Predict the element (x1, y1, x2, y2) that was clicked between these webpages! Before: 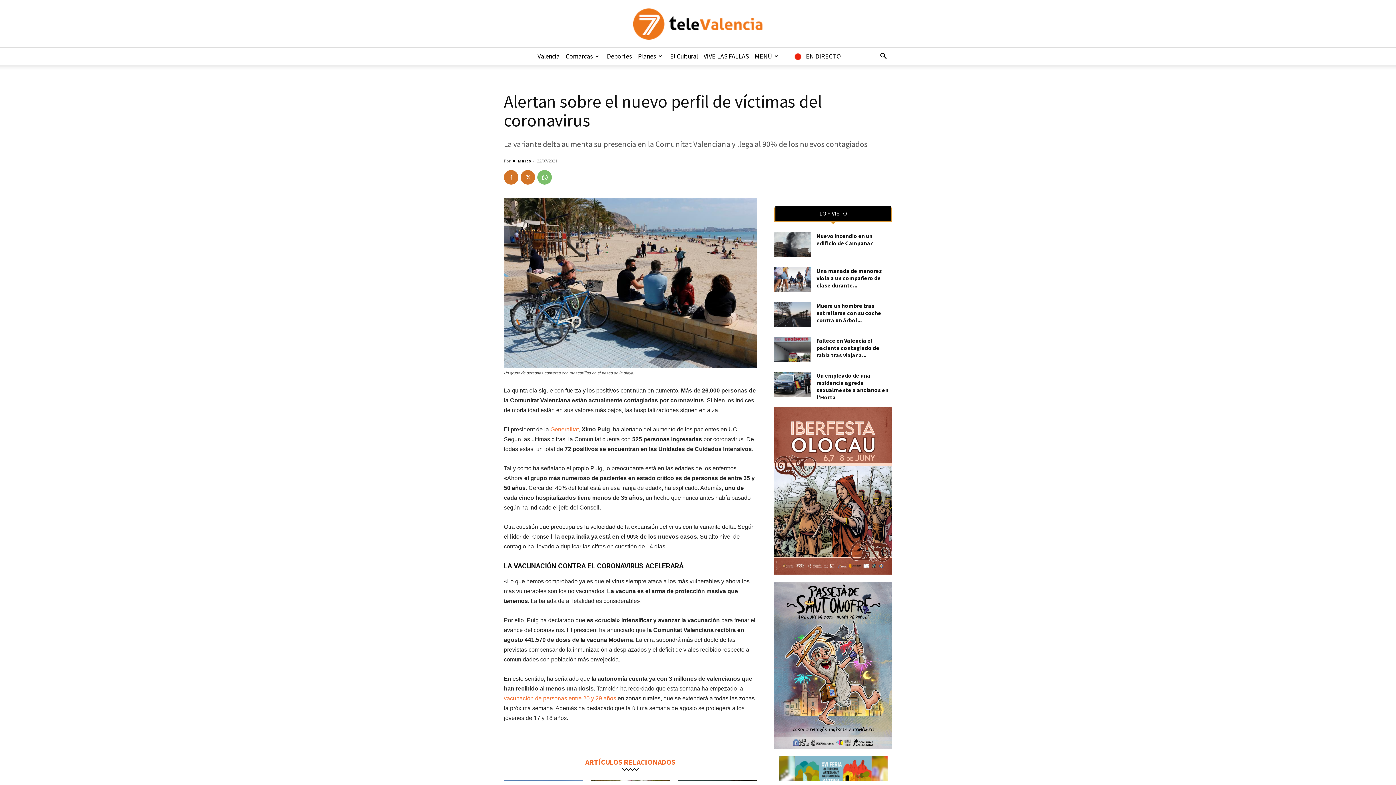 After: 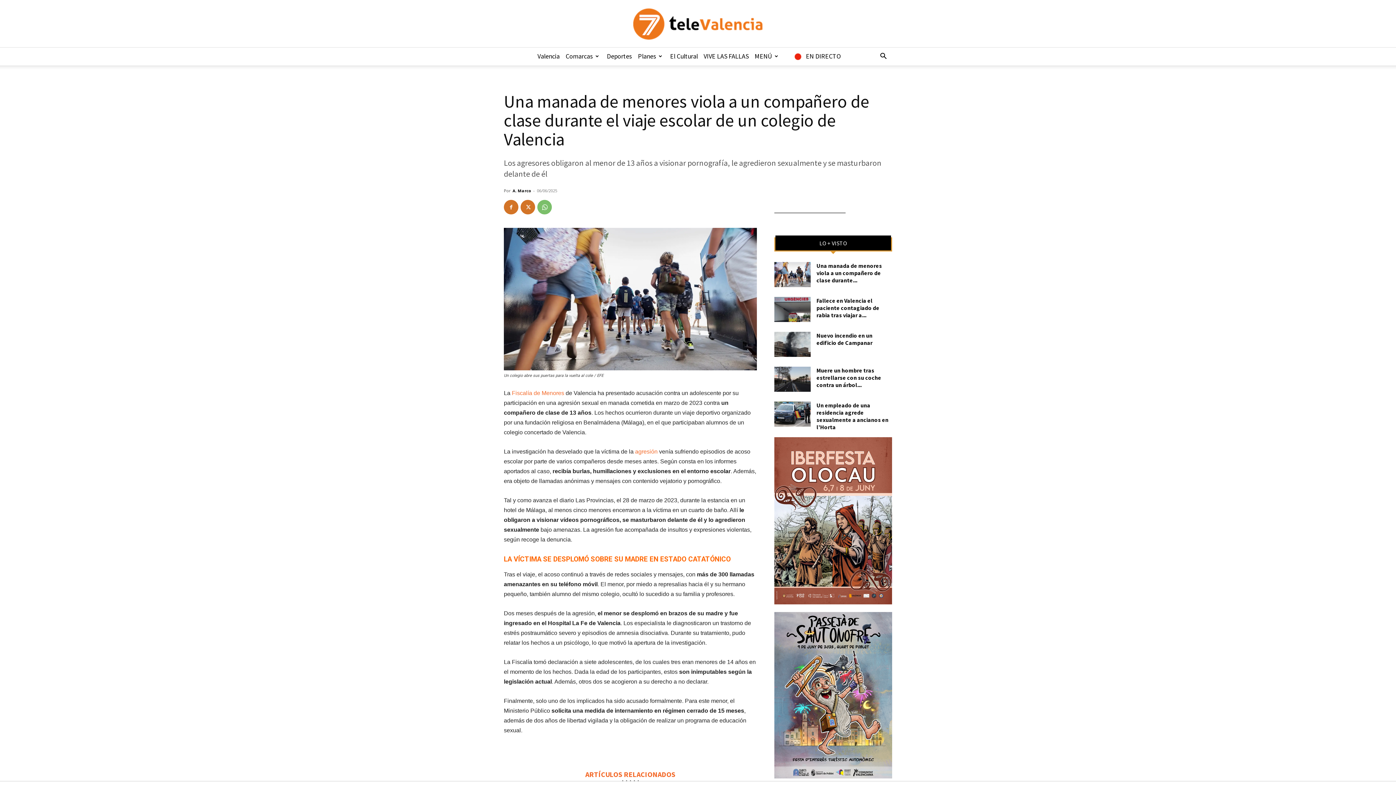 Action: bbox: (816, 267, 882, 289) label: Una manada de menores viola a un compañero de clase durante...